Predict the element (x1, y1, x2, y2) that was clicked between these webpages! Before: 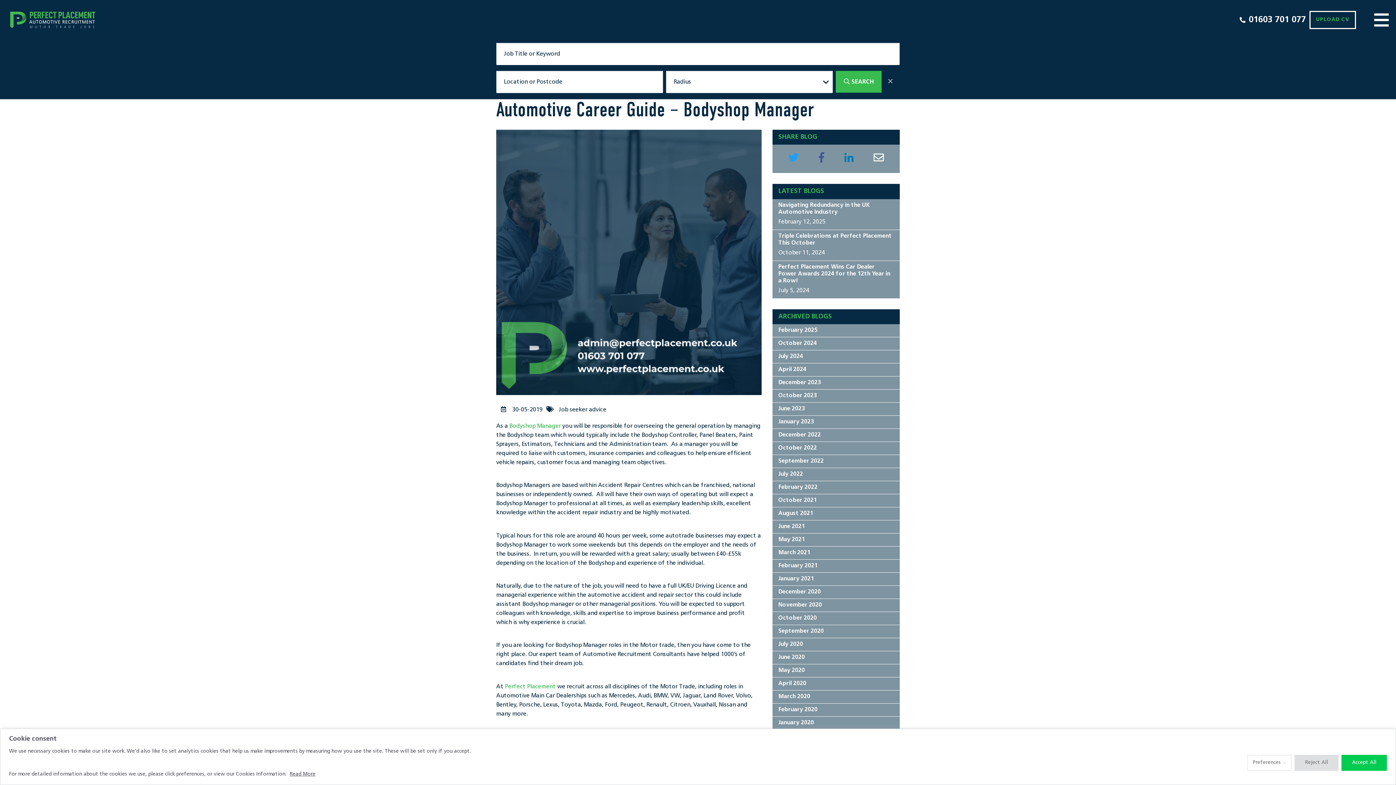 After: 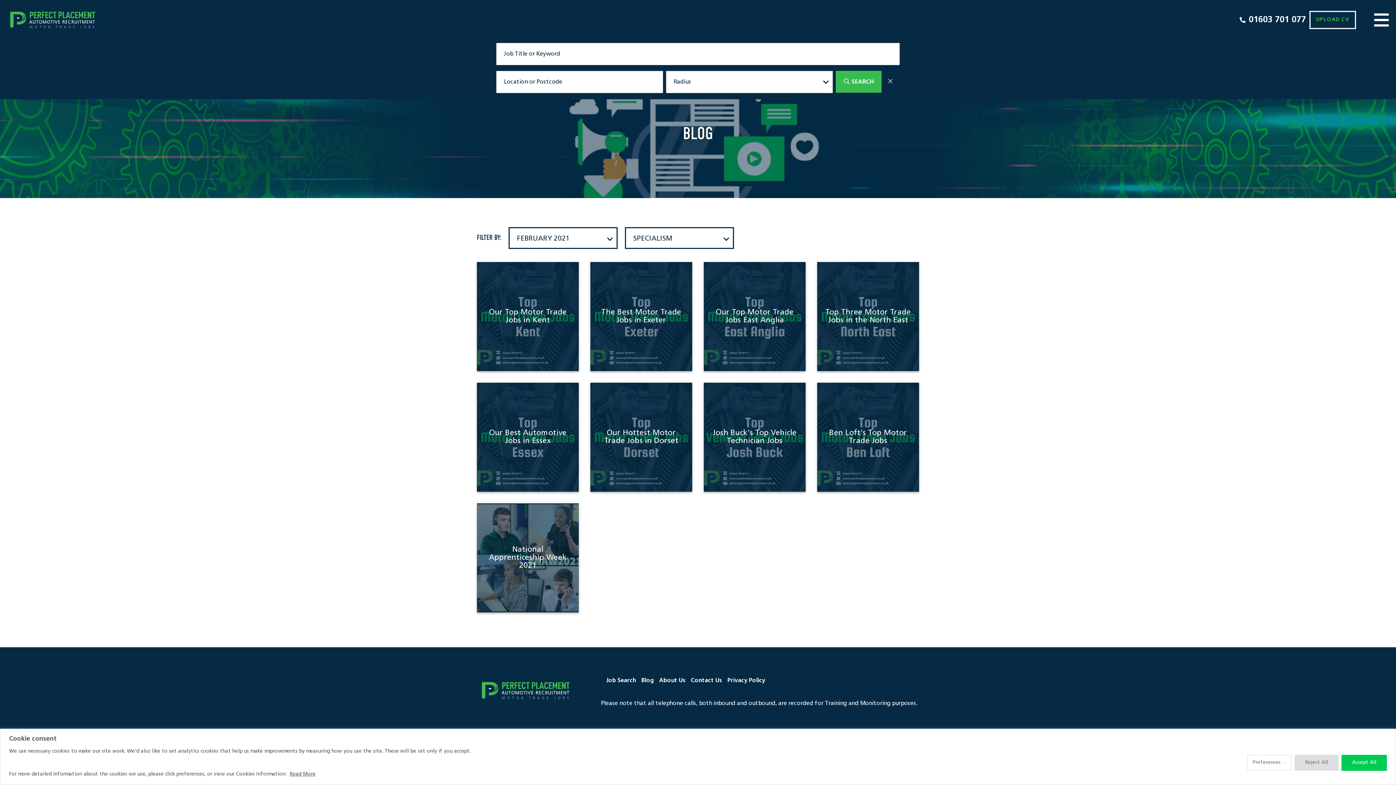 Action: bbox: (772, 560, 900, 572) label: February 2021